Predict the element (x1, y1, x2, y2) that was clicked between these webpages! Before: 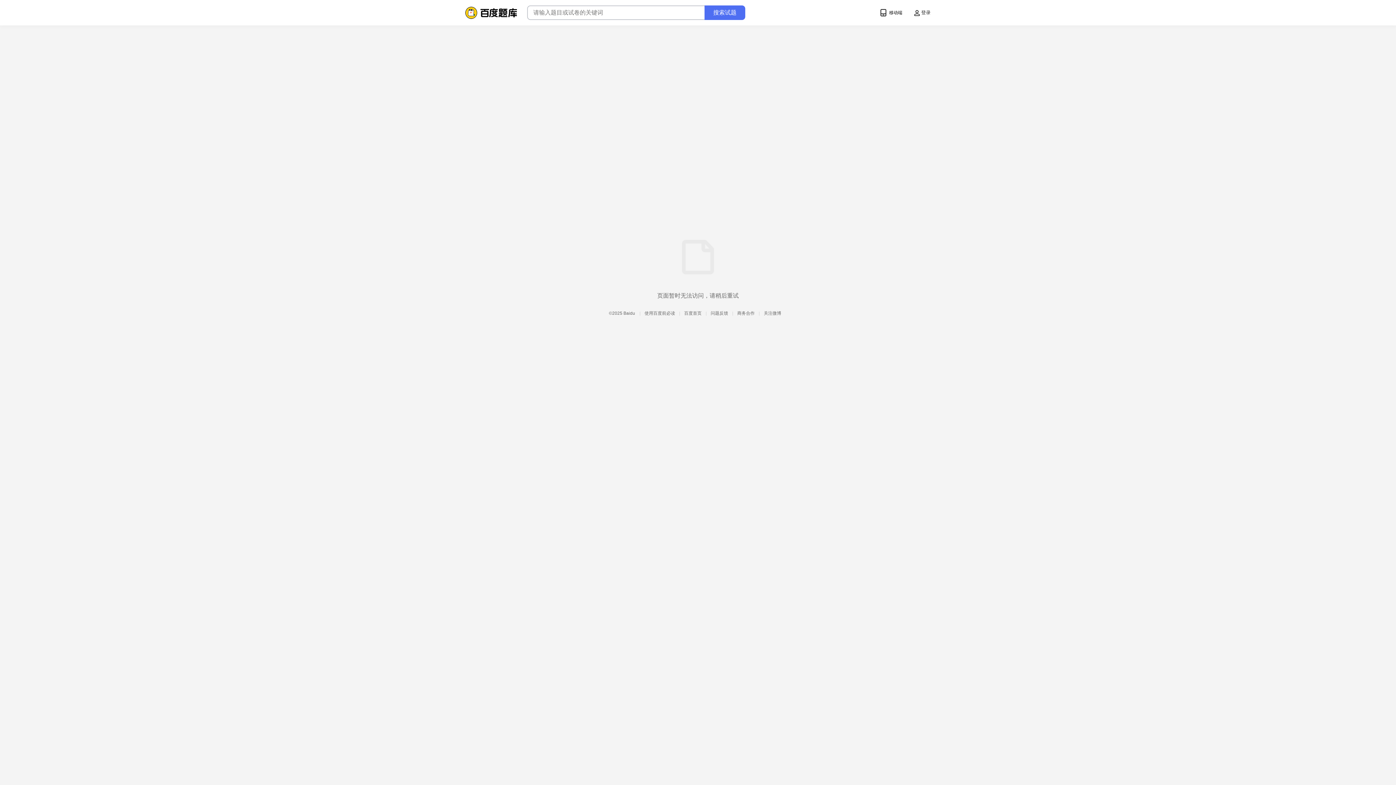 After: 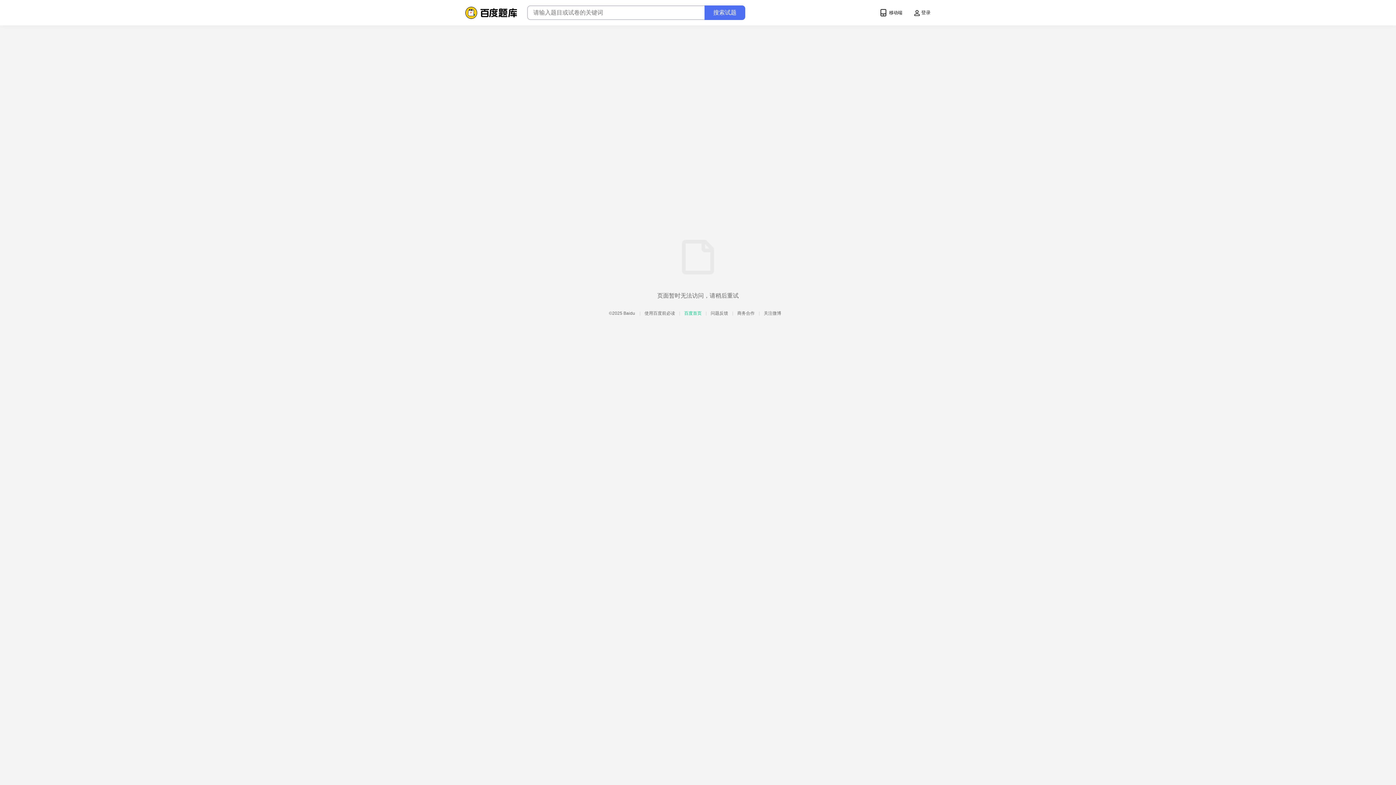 Action: bbox: (683, 310, 702, 316) label:  百度首页 